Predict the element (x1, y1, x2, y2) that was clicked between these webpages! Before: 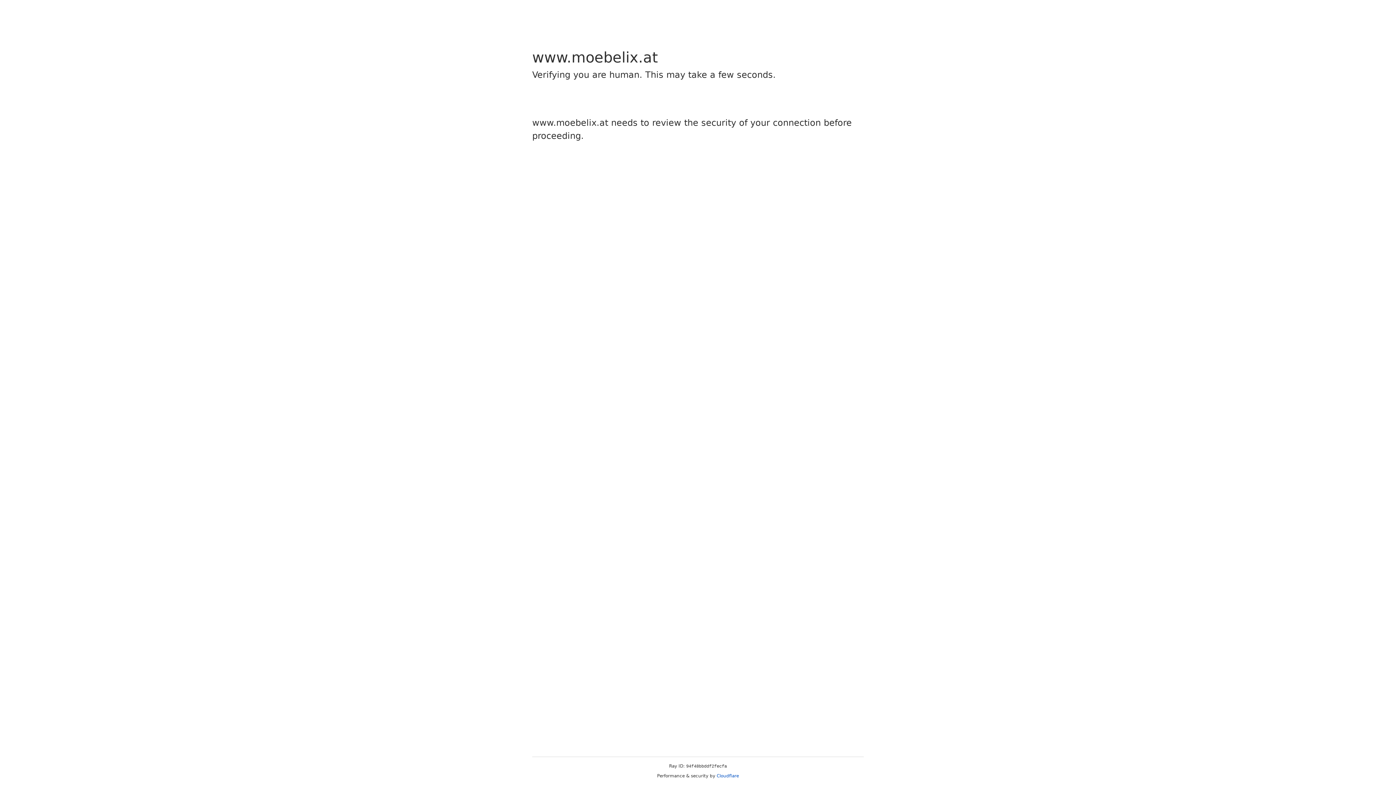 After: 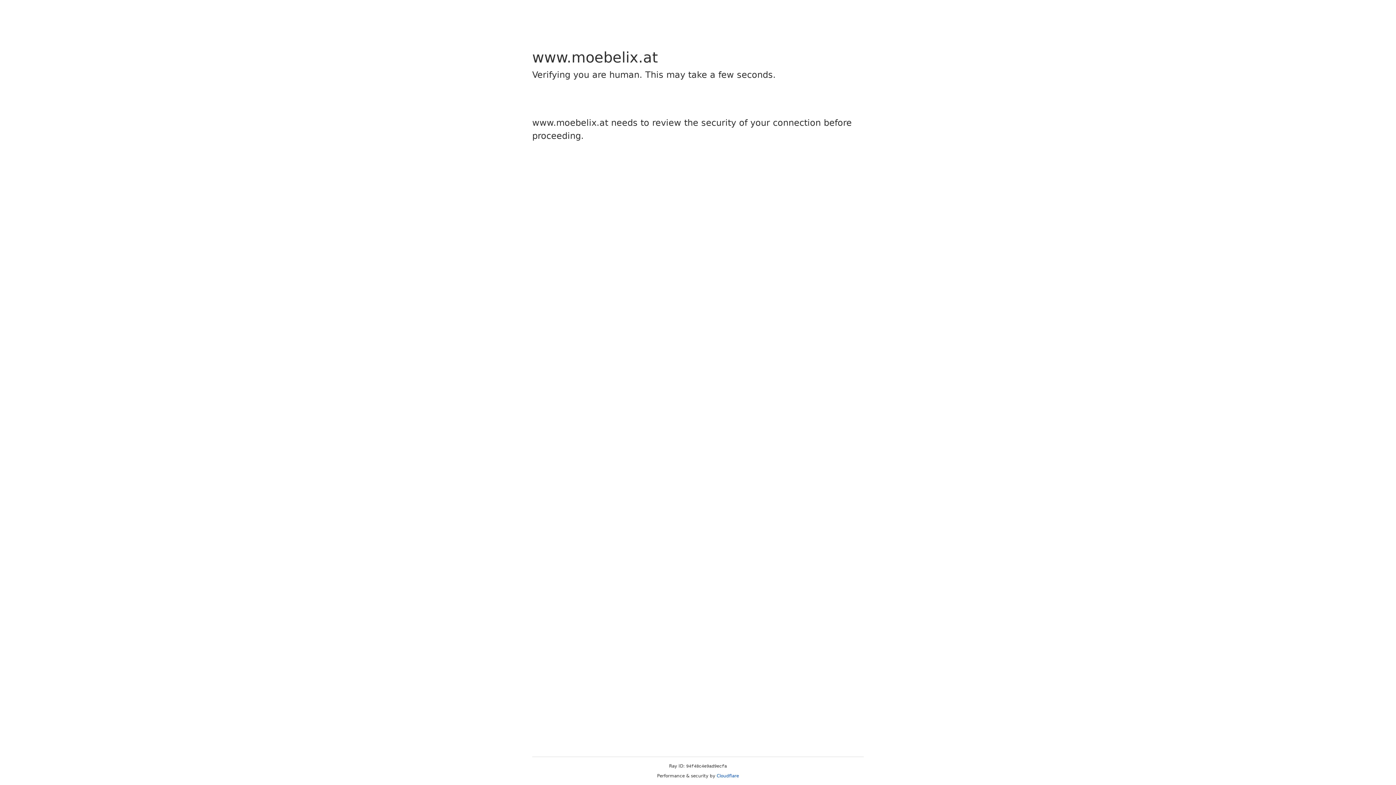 Action: label: Cloudflare bbox: (716, 773, 739, 778)